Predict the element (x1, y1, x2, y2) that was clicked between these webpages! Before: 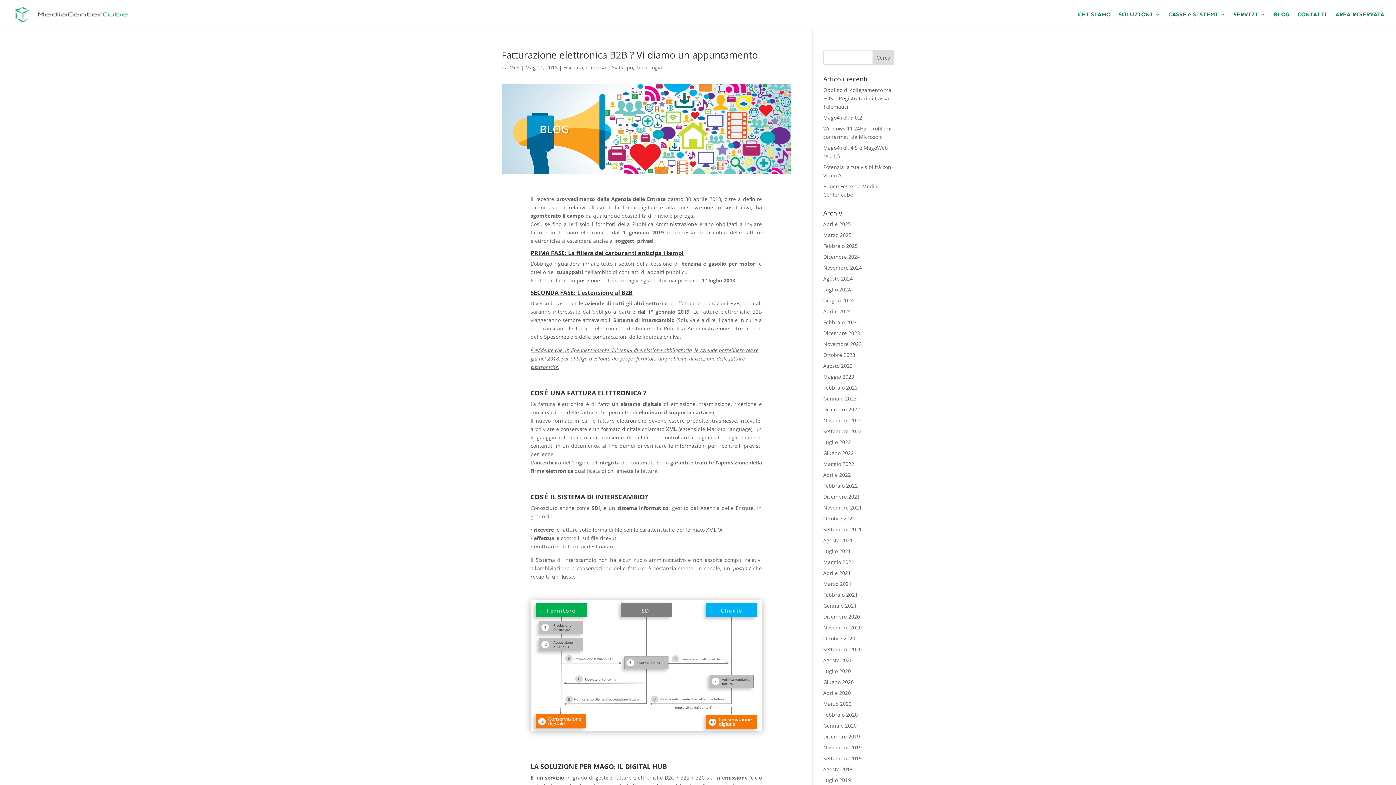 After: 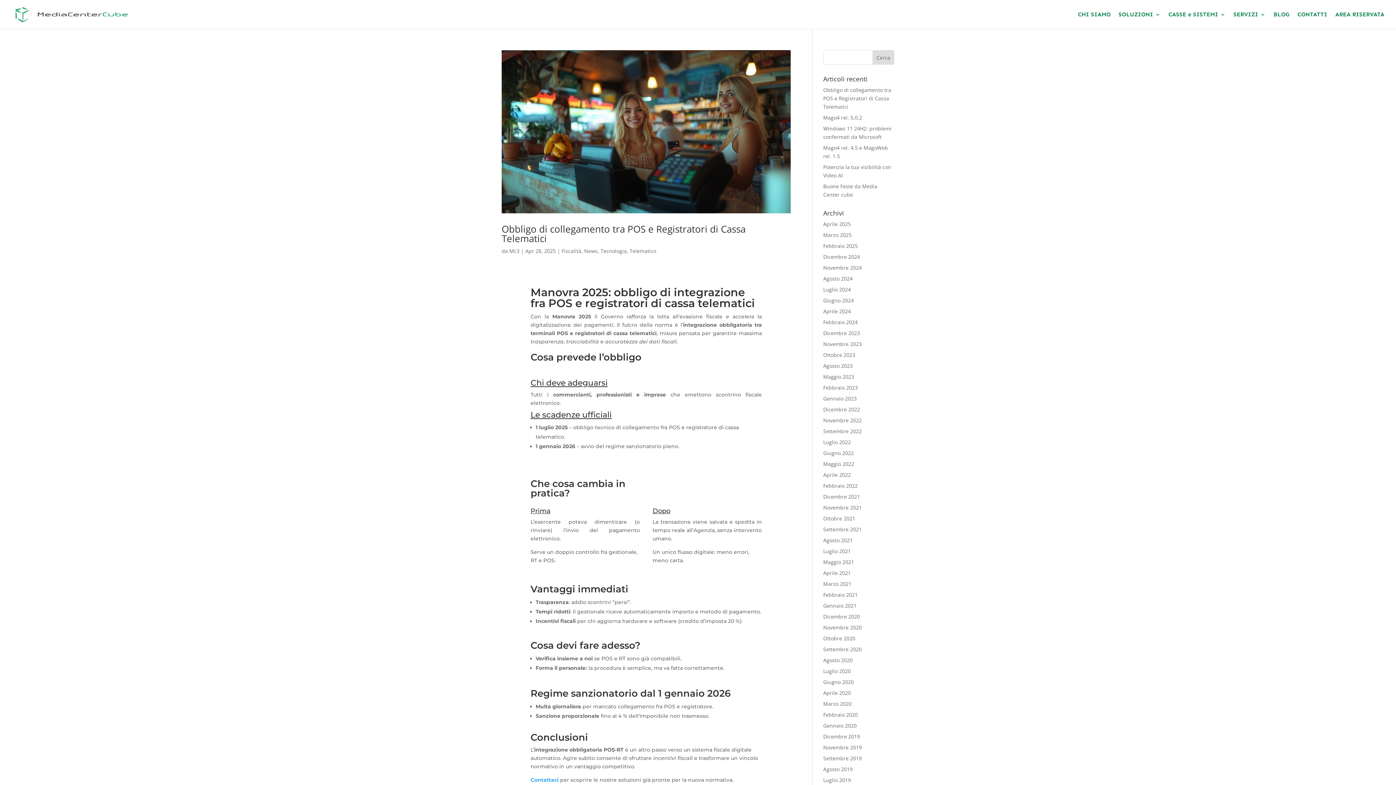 Action: bbox: (563, 64, 583, 70) label: Fiscalità